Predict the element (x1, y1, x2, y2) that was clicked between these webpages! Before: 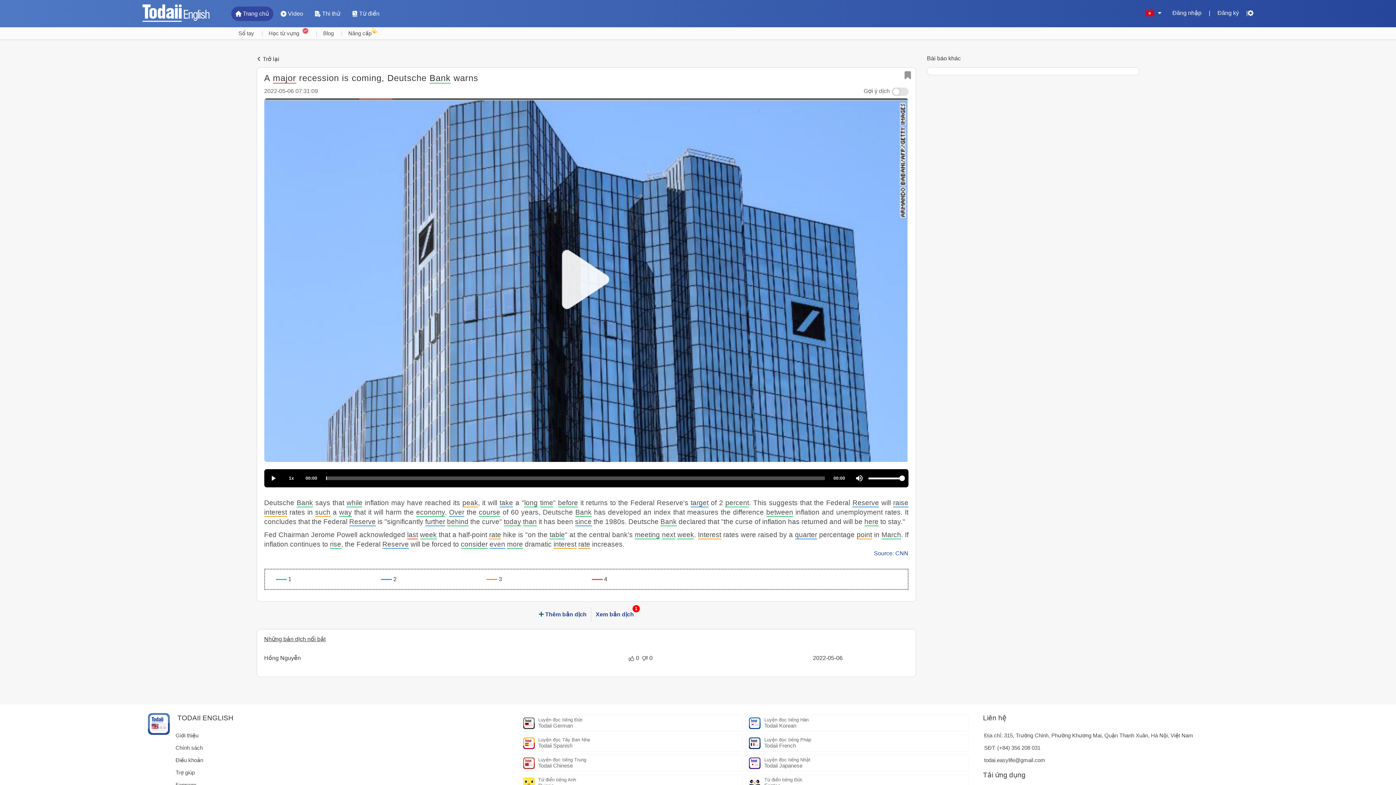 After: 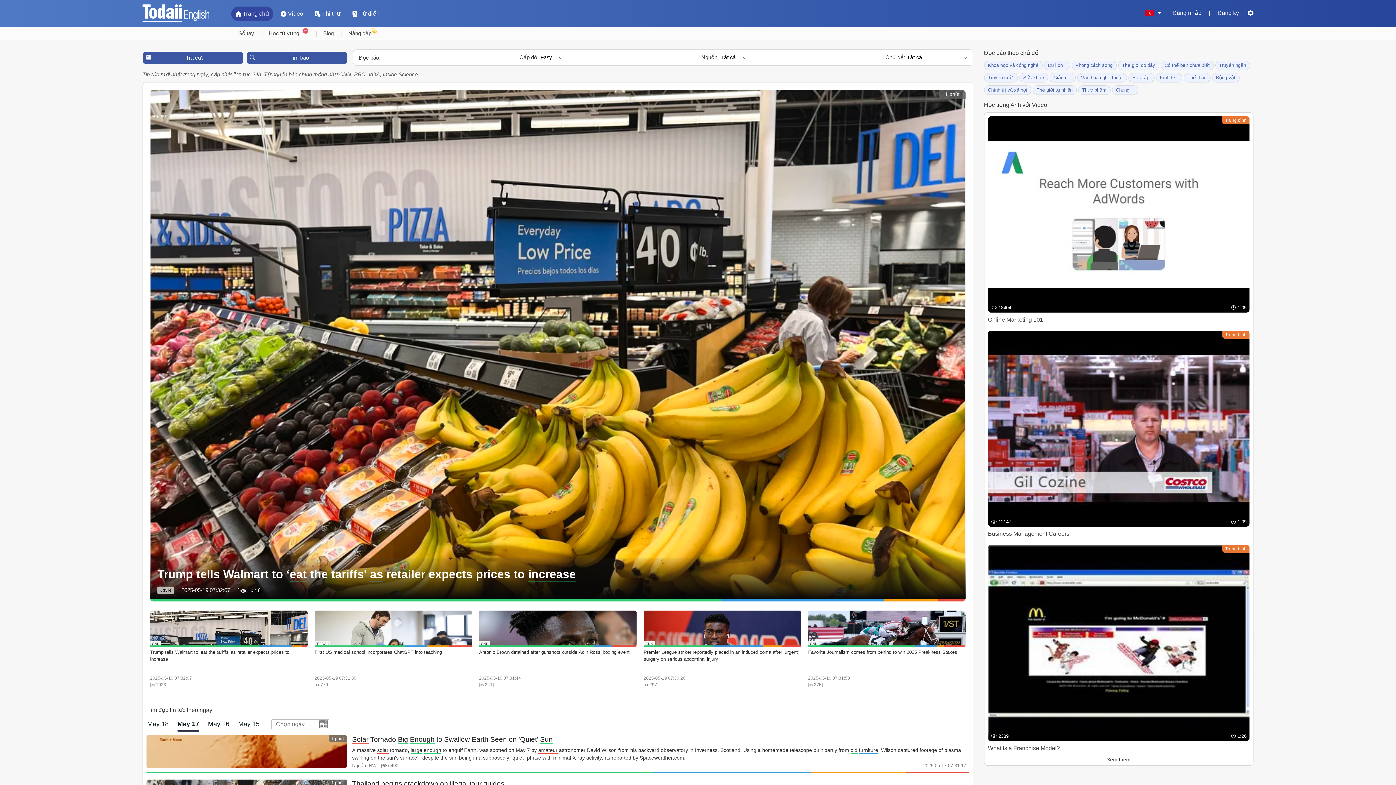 Action: bbox: (142, 1, 215, 27)